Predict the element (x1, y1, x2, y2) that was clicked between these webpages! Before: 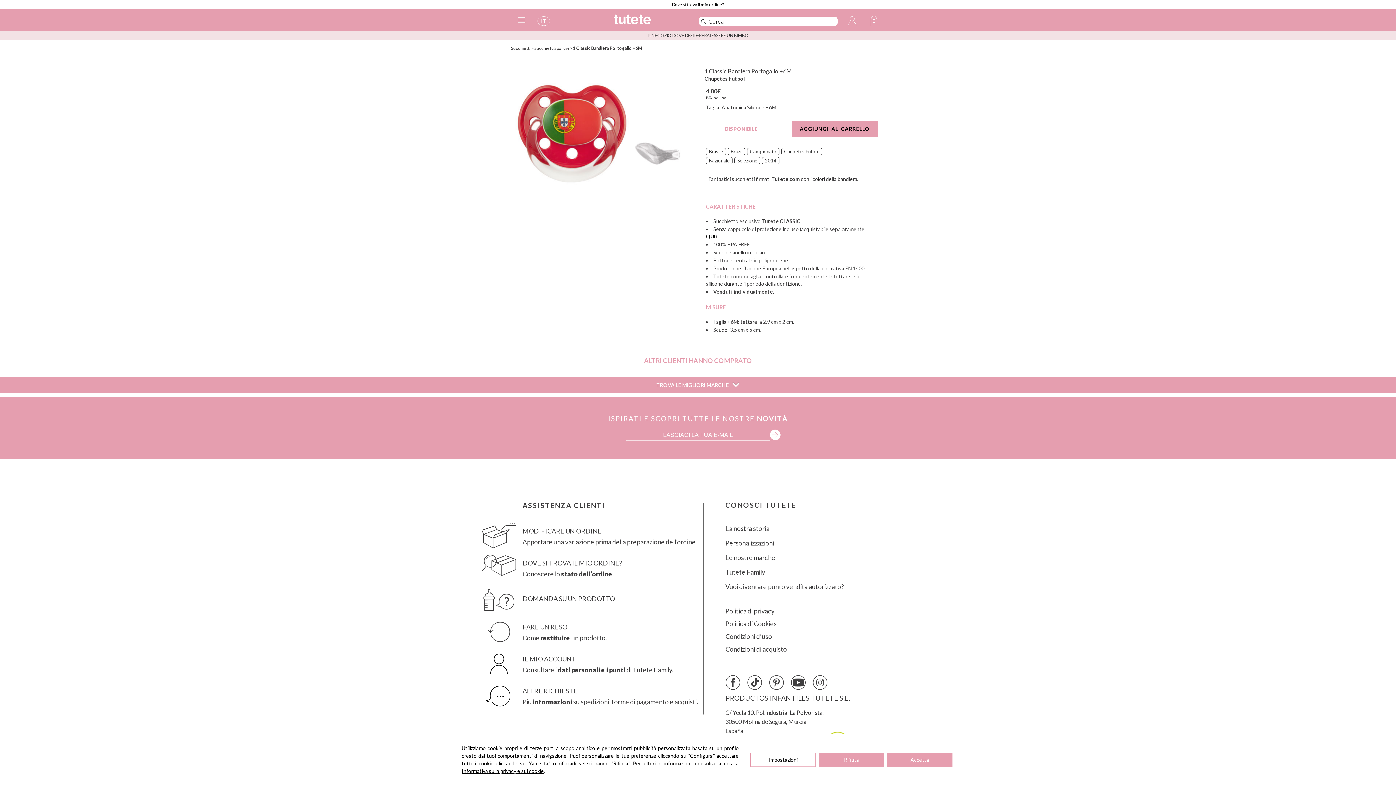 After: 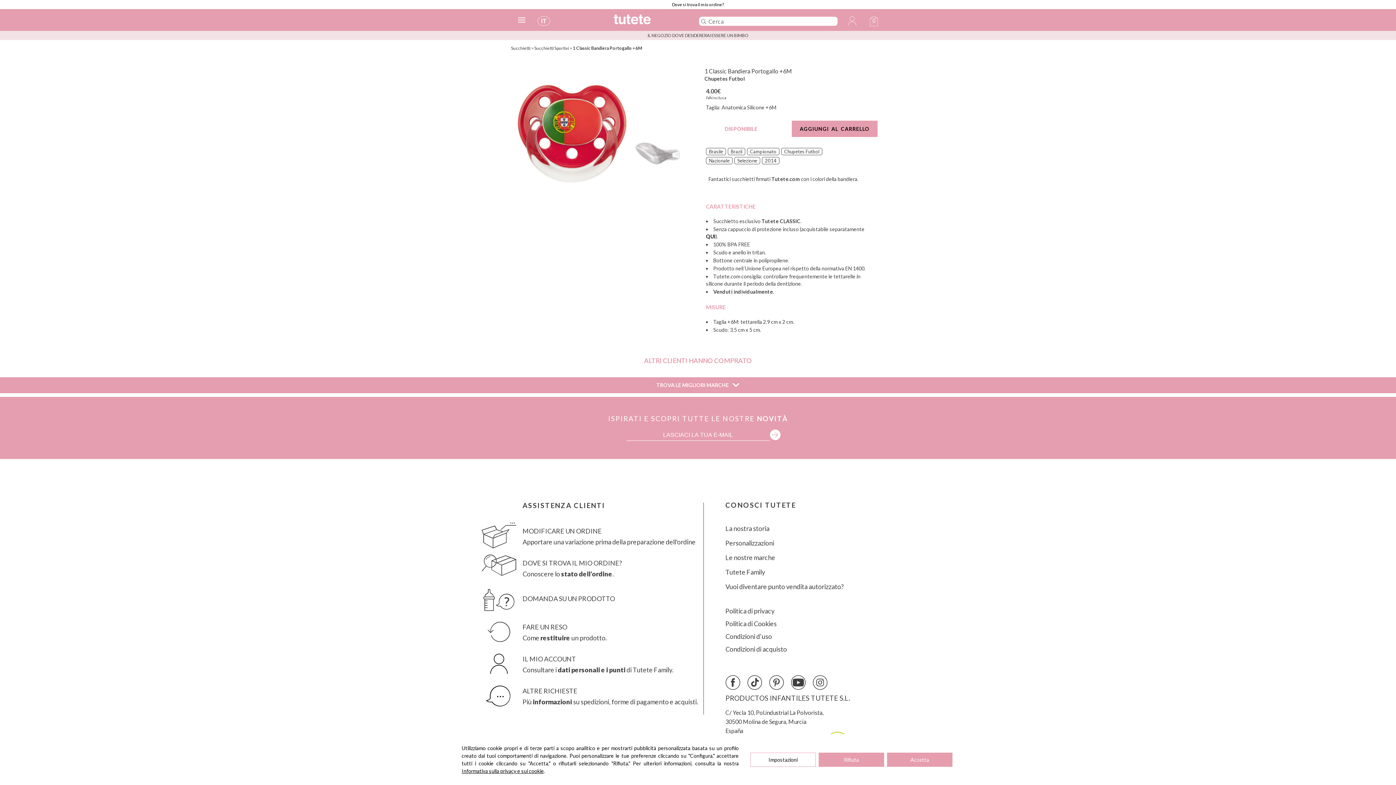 Action: bbox: (812, 675, 827, 690)